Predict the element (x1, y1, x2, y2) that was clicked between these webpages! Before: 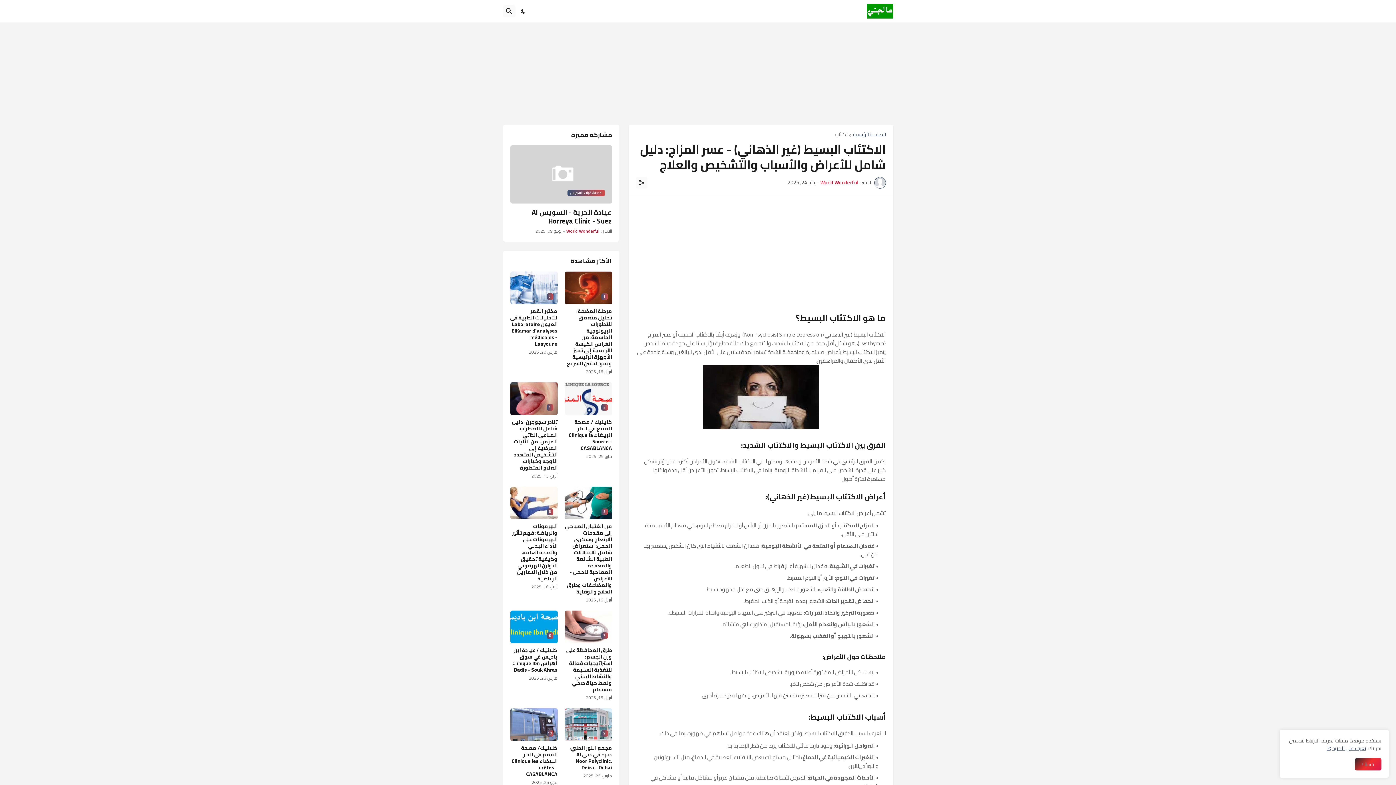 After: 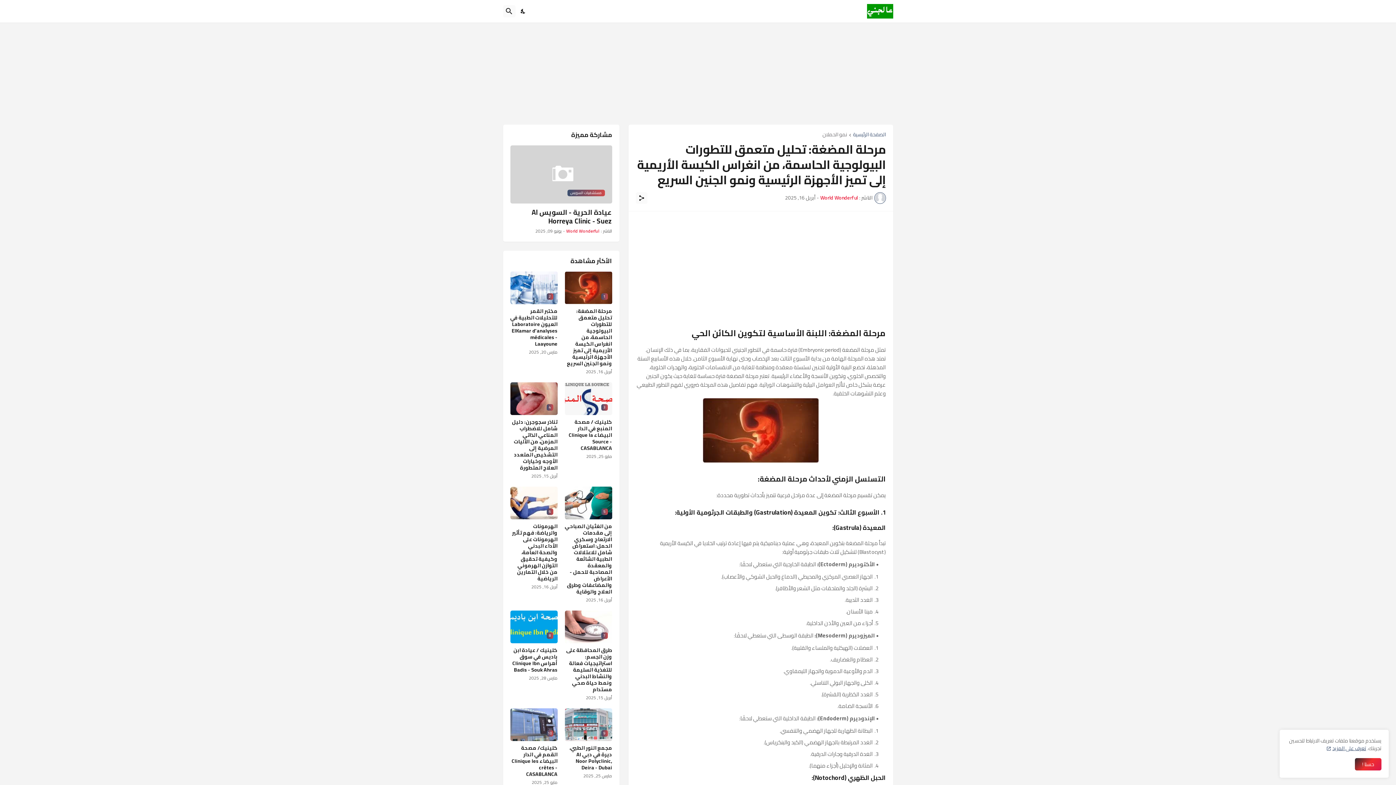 Action: label: مرحلة المضغة: تحليل متعمق للتطورات البيولوجية الحاسمة، من انغراس الكيسة الأريمية إلى تميز الأجهزة الرئيسية ونمو الجنين السريع bbox: (564, 308, 612, 366)